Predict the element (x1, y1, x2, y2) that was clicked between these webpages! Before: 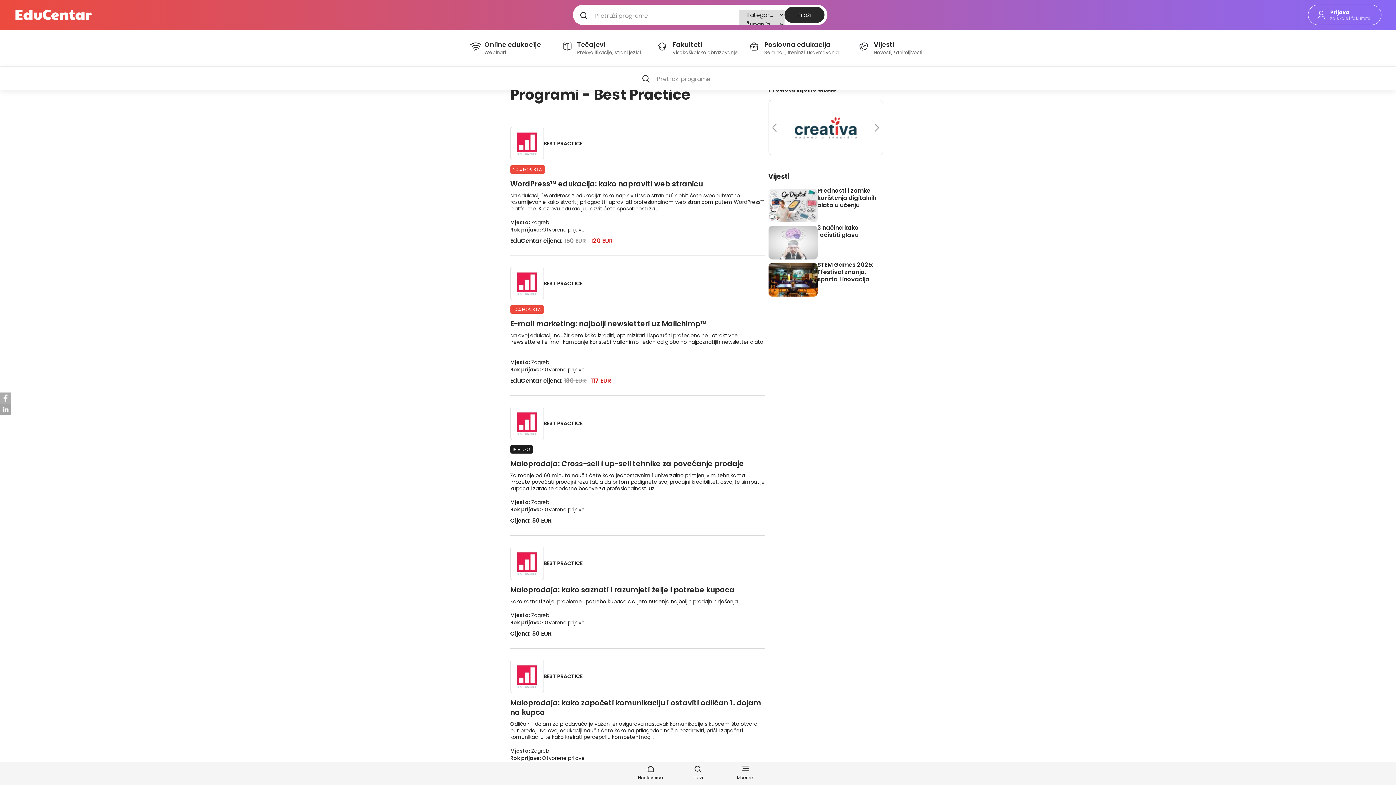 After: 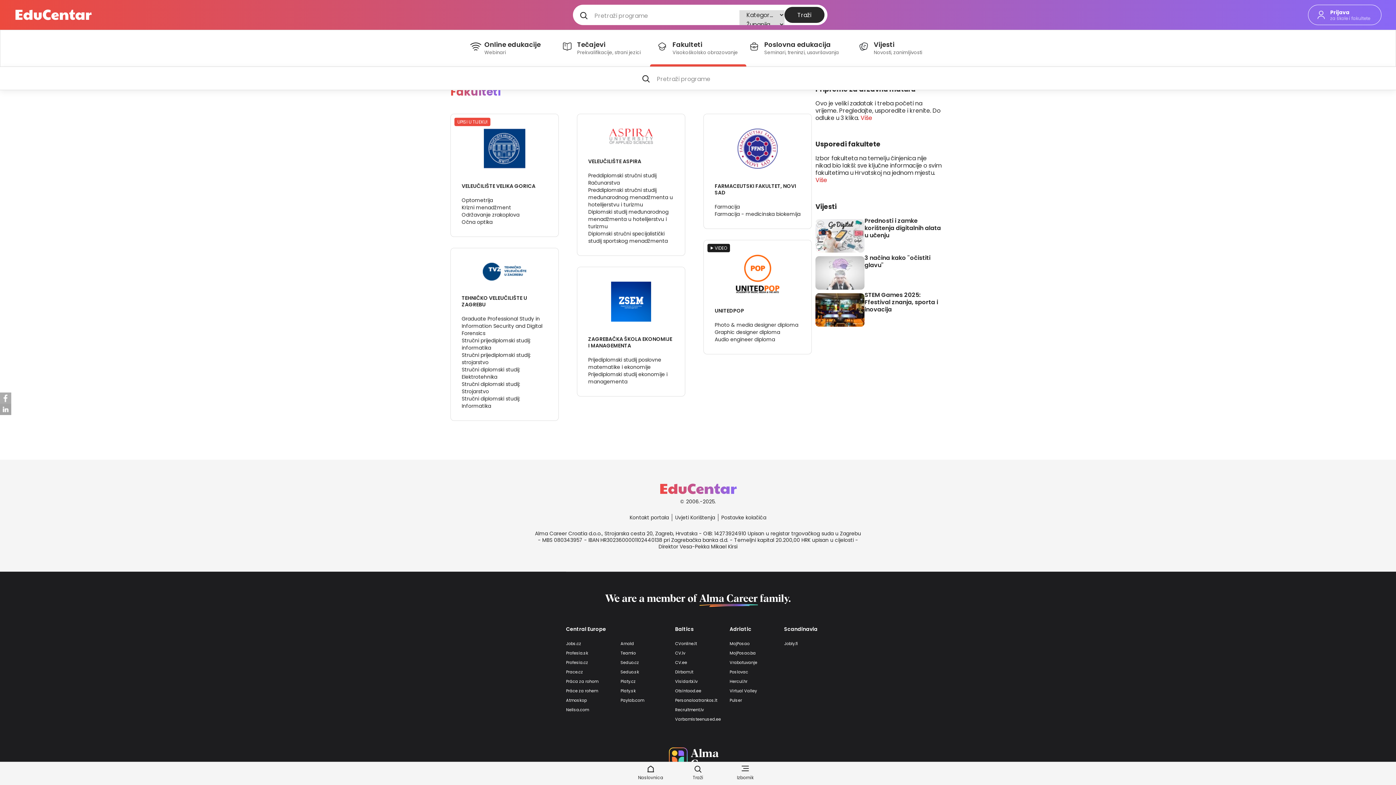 Action: bbox: (658, 41, 738, 55) label: Fakulteti
Visokoškolsko obrazovanje